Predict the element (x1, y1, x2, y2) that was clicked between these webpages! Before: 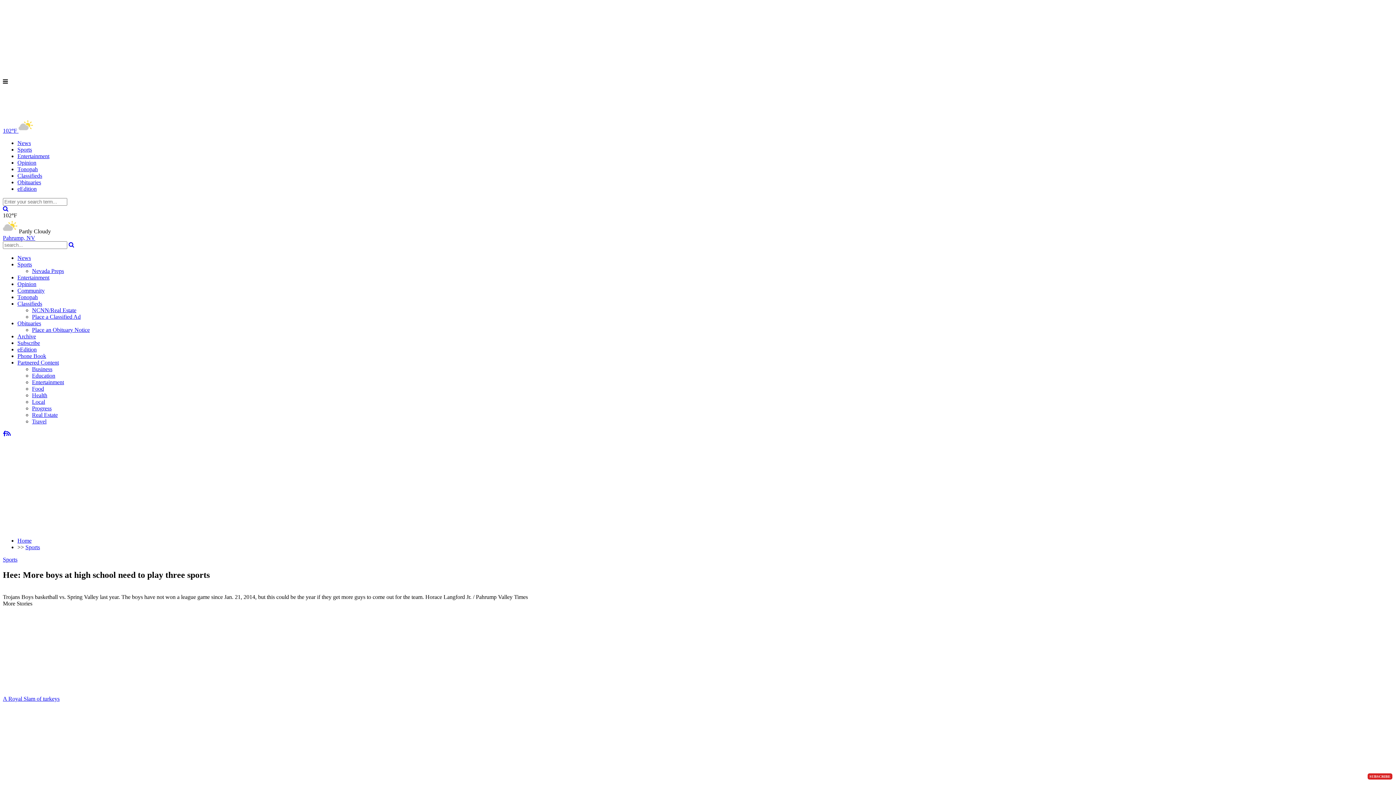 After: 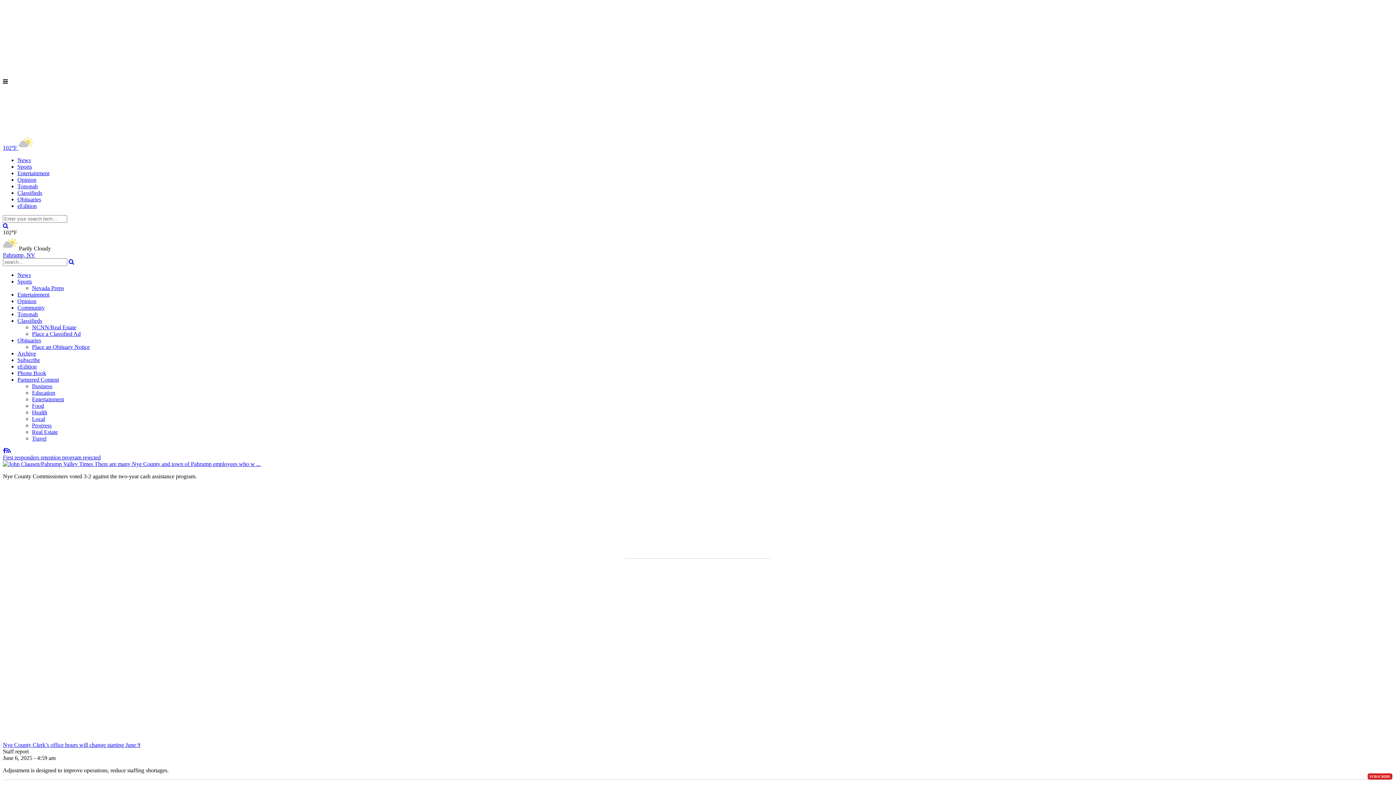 Action: bbox: (2, 111, 148, 117)